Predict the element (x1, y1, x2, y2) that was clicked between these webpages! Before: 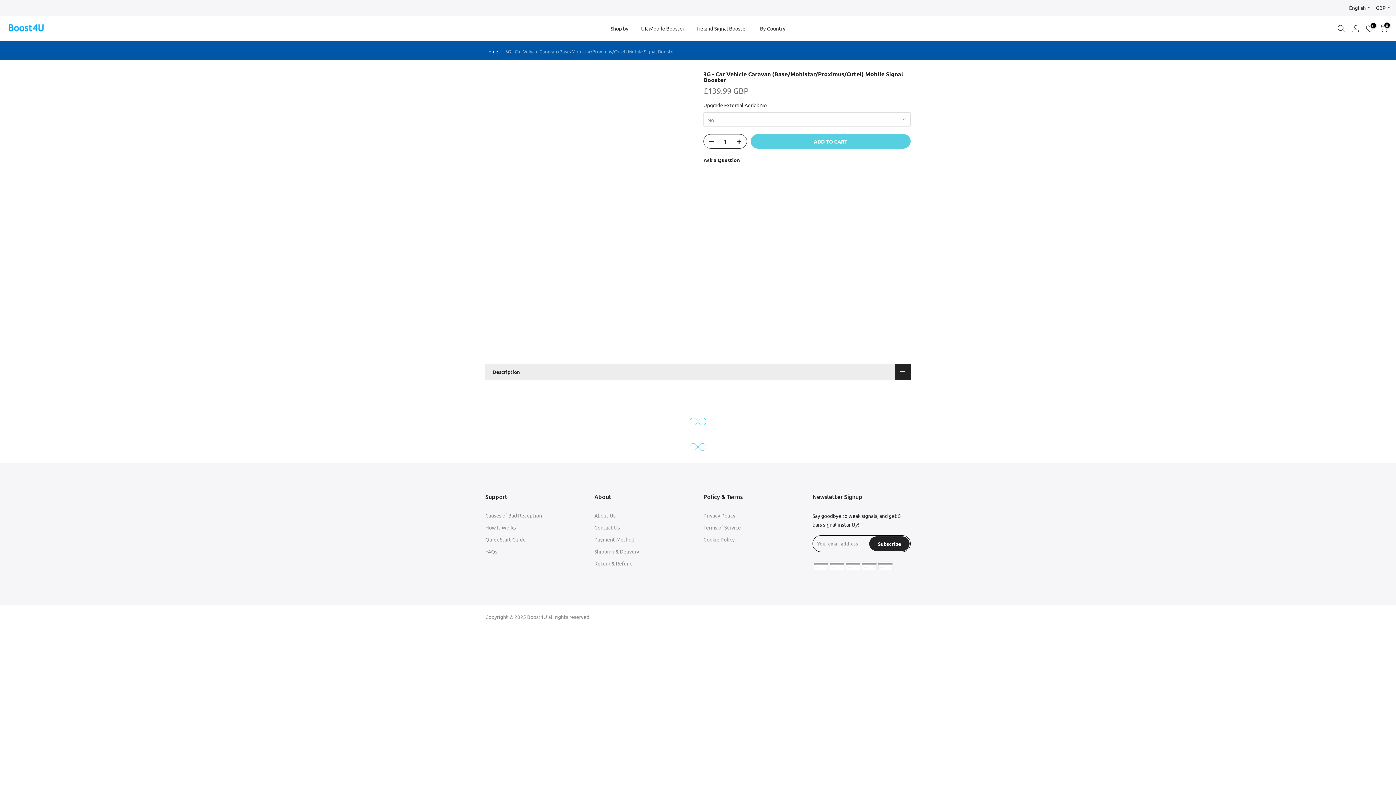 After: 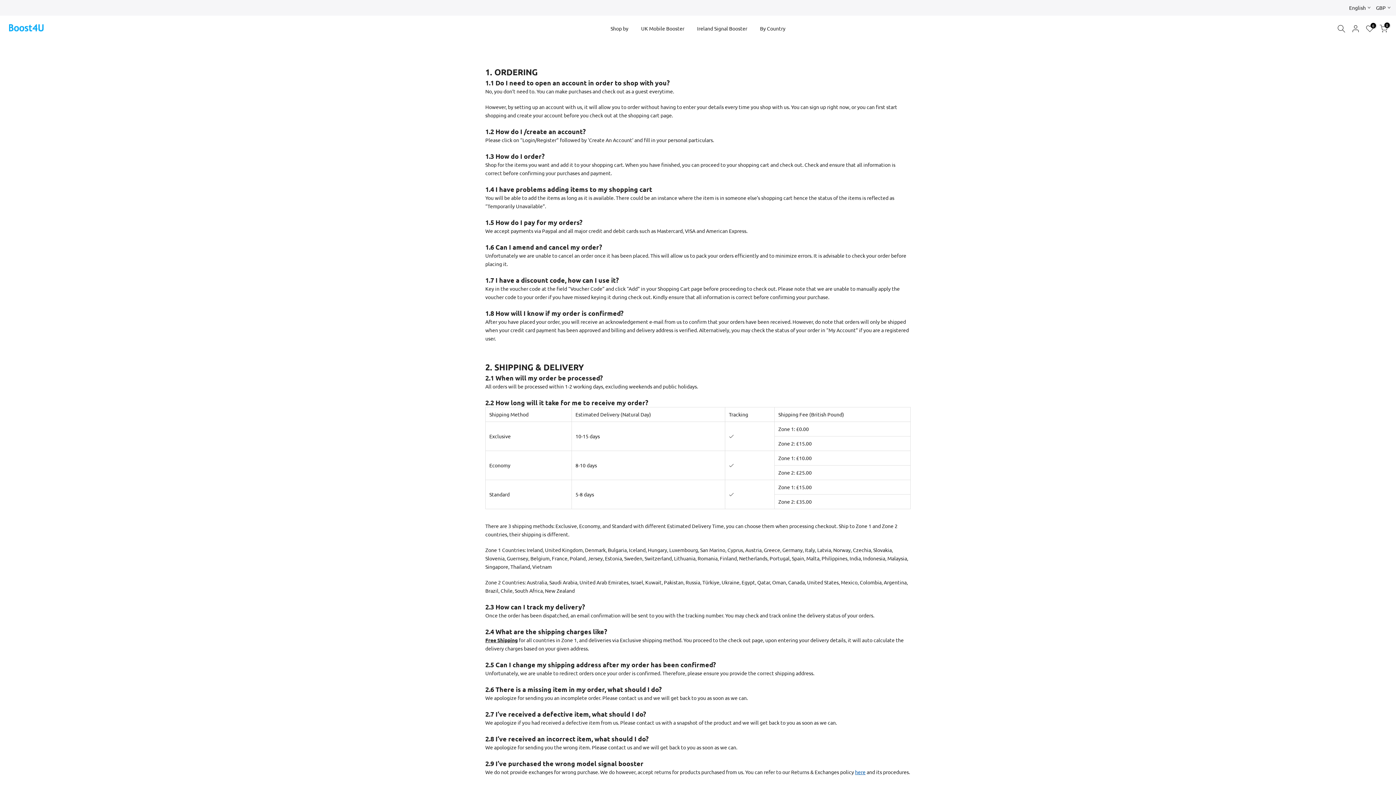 Action: label: FAQs bbox: (485, 548, 497, 554)